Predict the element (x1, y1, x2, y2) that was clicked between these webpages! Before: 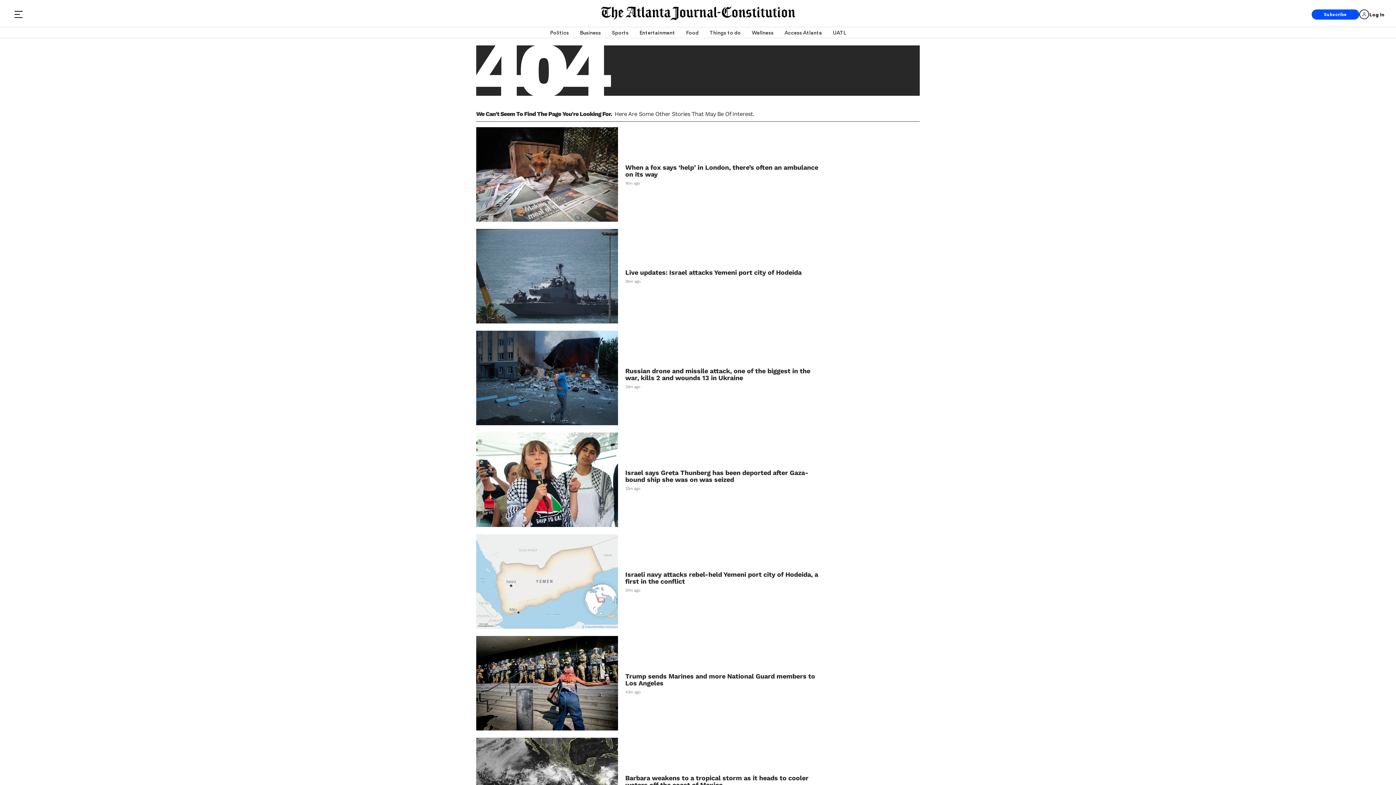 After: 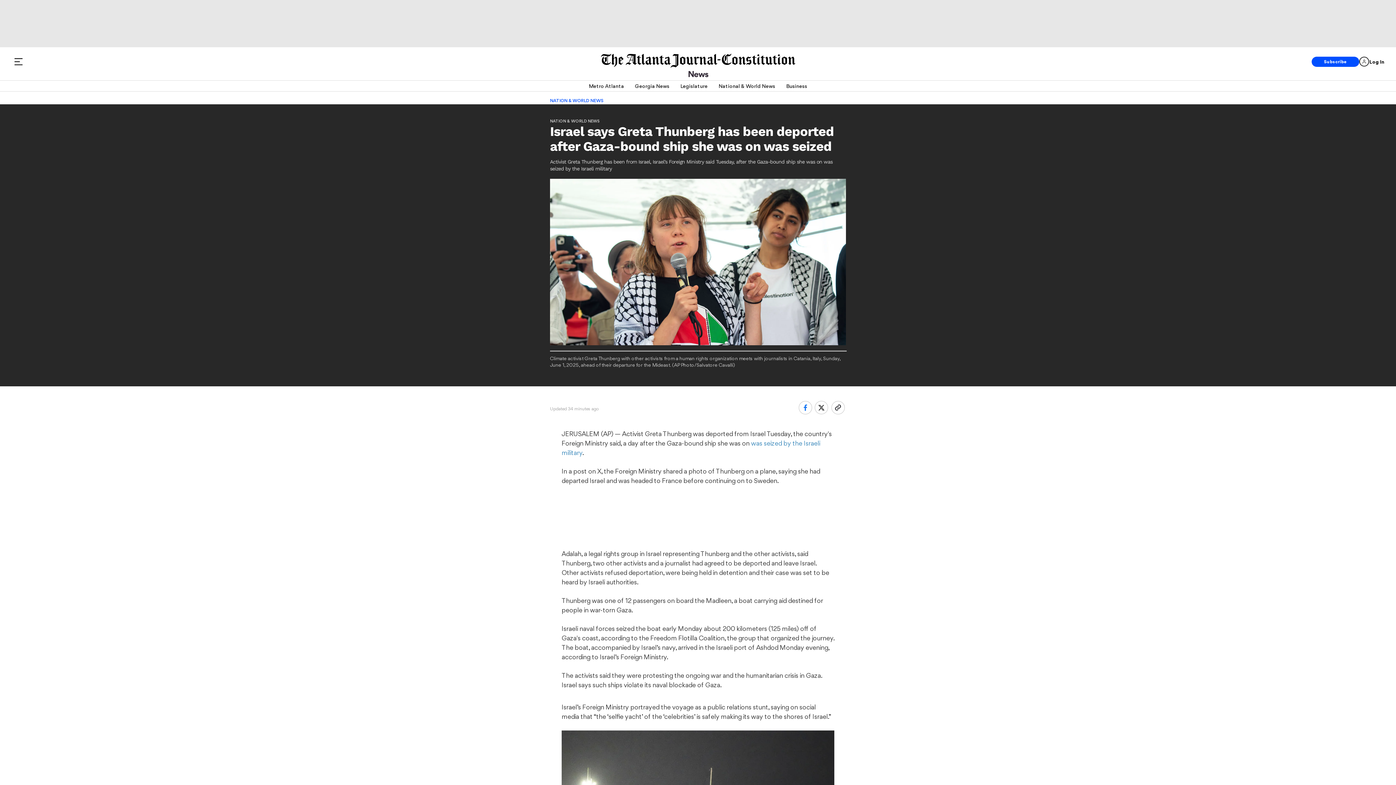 Action: bbox: (625, 469, 820, 483) label: Israel says Greta Thunberg has been deported after Gaza-bound ship she was on was seized